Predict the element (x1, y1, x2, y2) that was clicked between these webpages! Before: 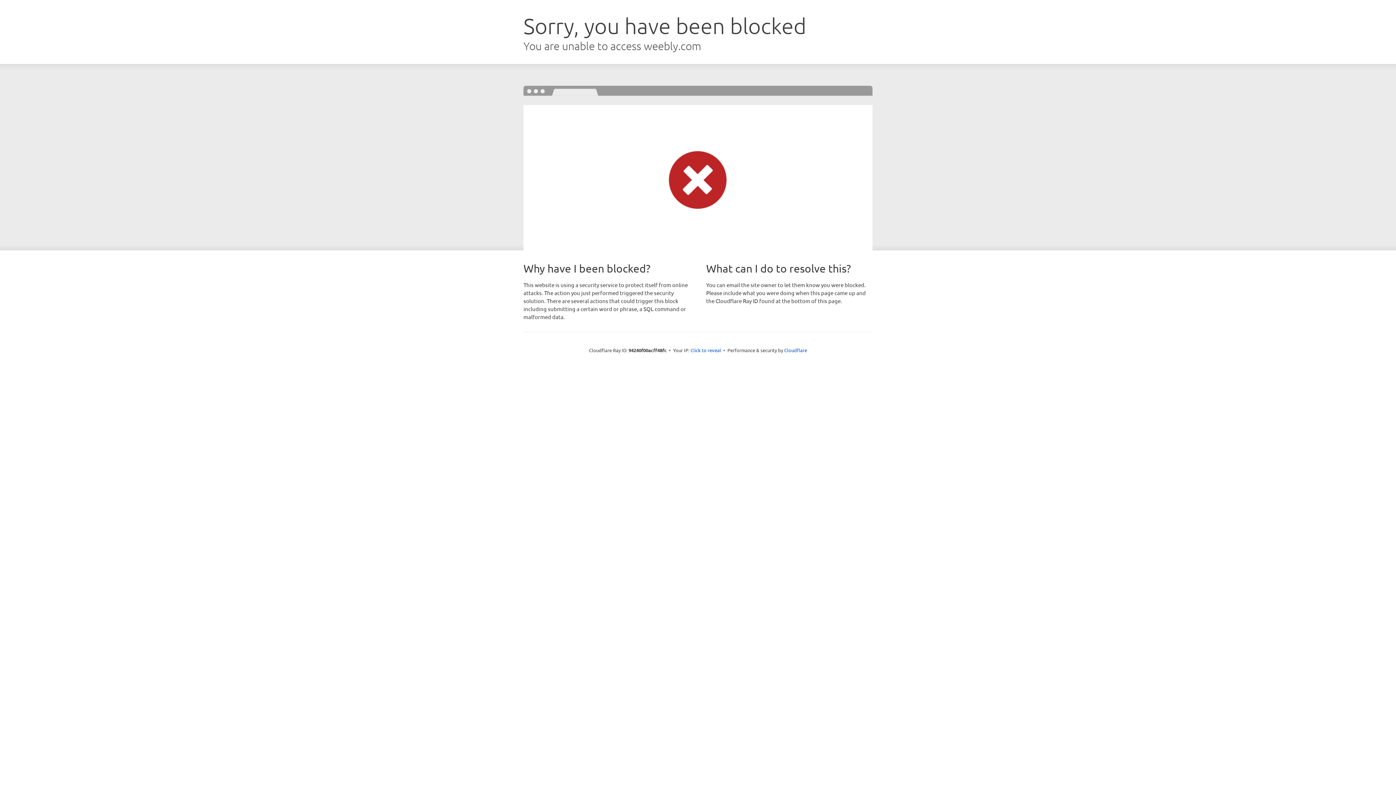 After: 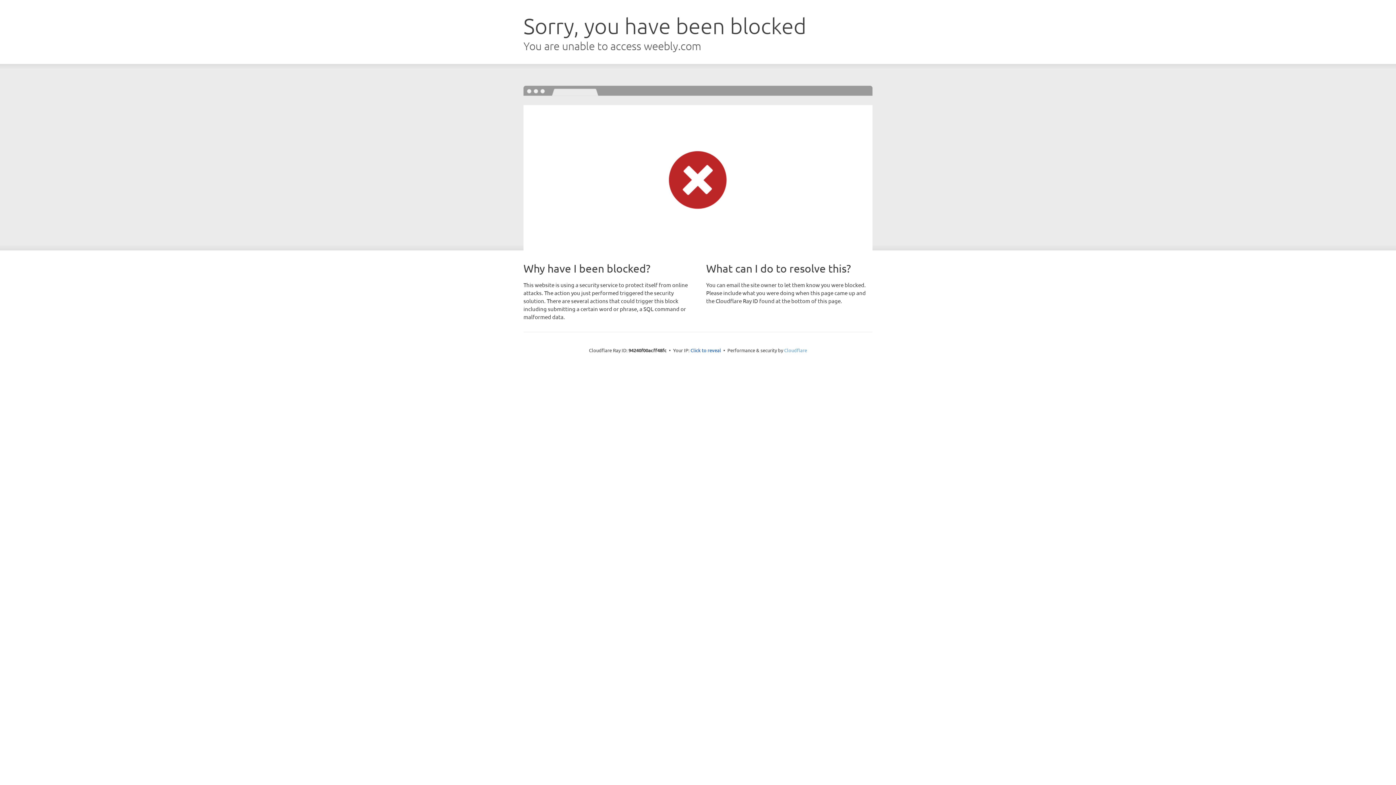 Action: label: Cloudflare bbox: (784, 347, 807, 353)